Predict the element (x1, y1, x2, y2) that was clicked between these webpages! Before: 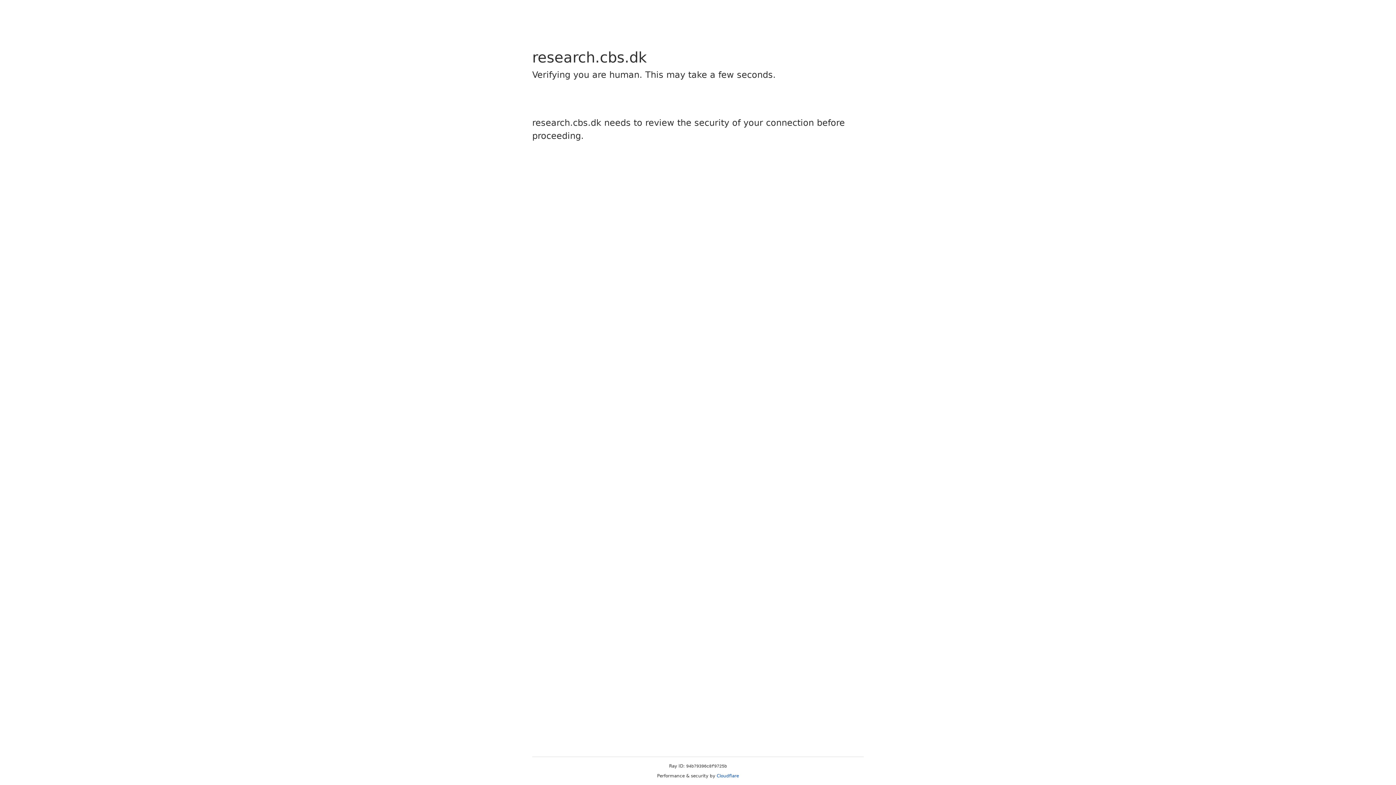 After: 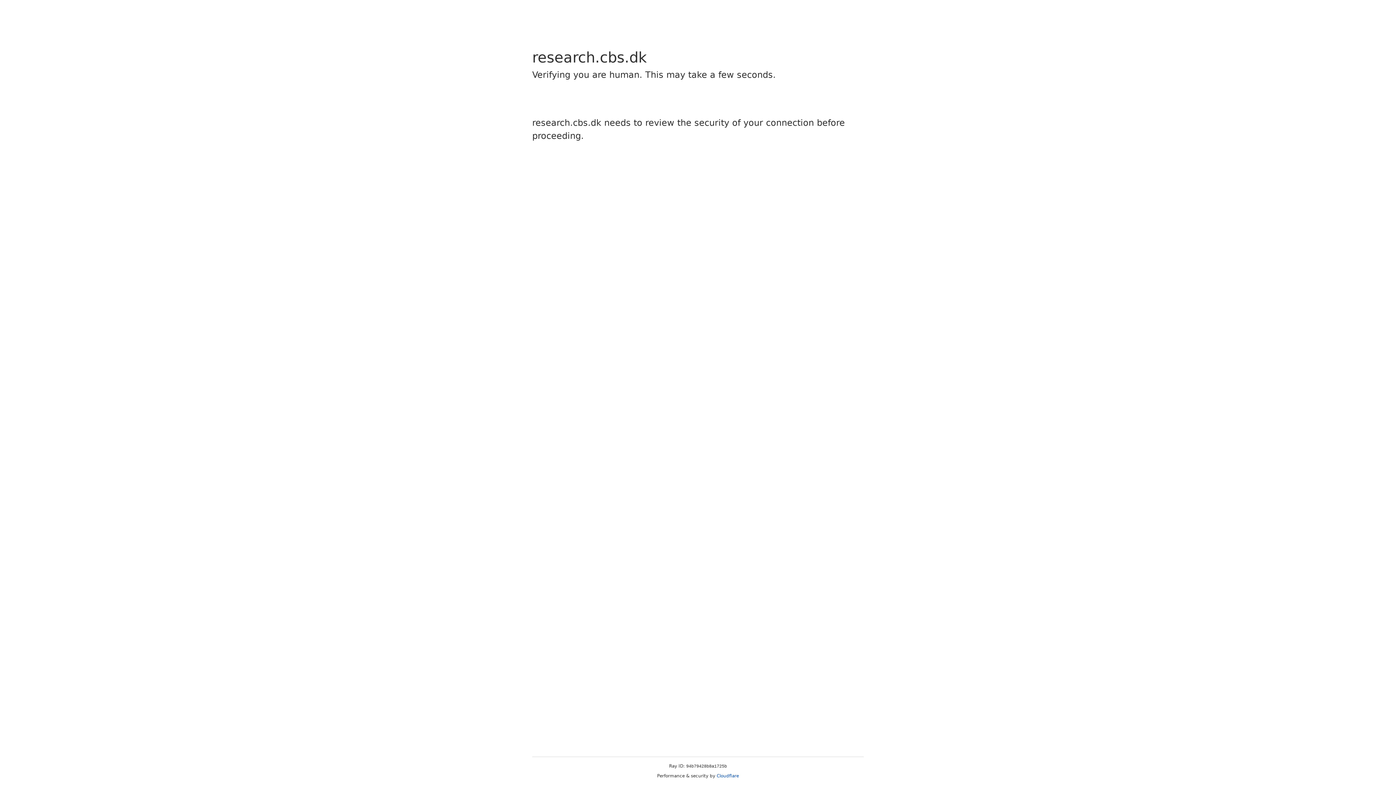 Action: bbox: (716, 773, 739, 778) label: Cloudflare